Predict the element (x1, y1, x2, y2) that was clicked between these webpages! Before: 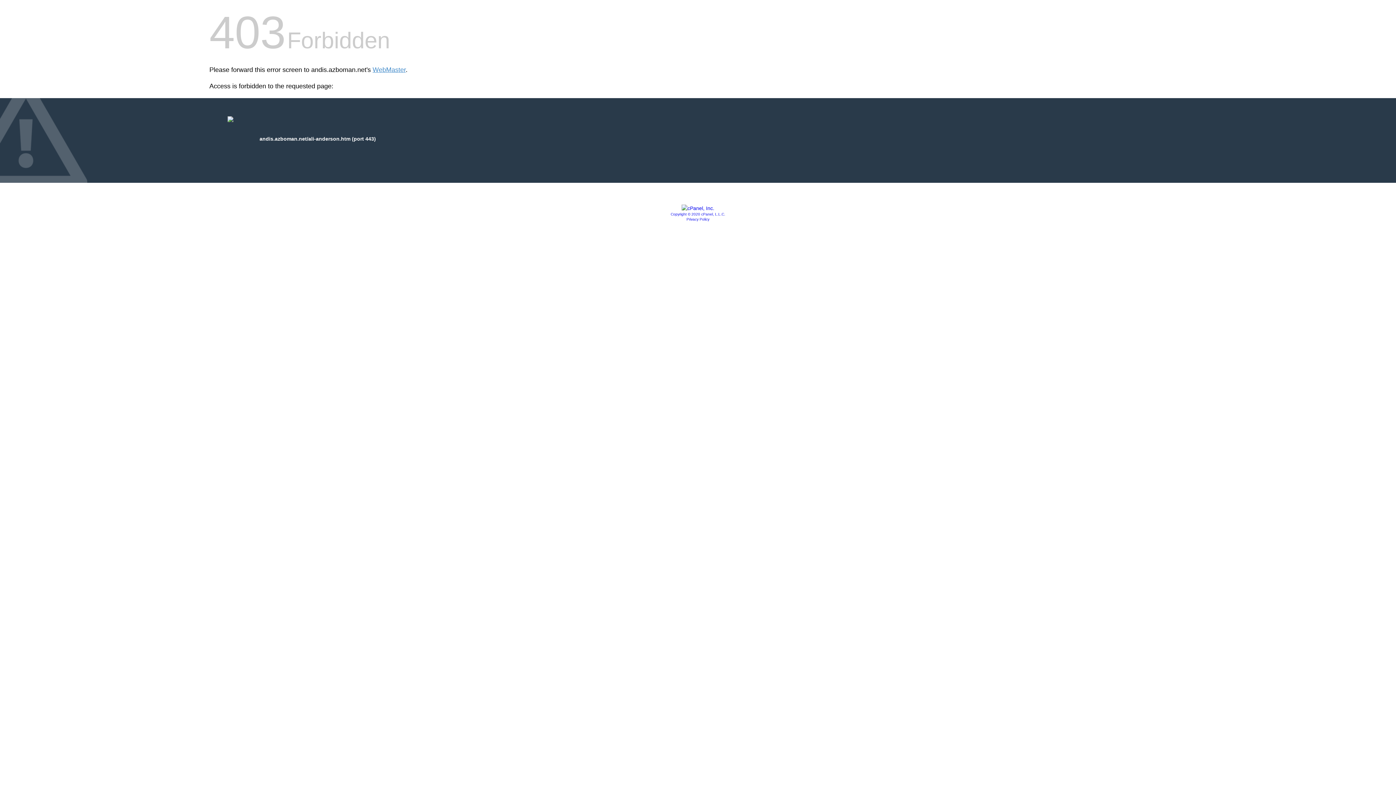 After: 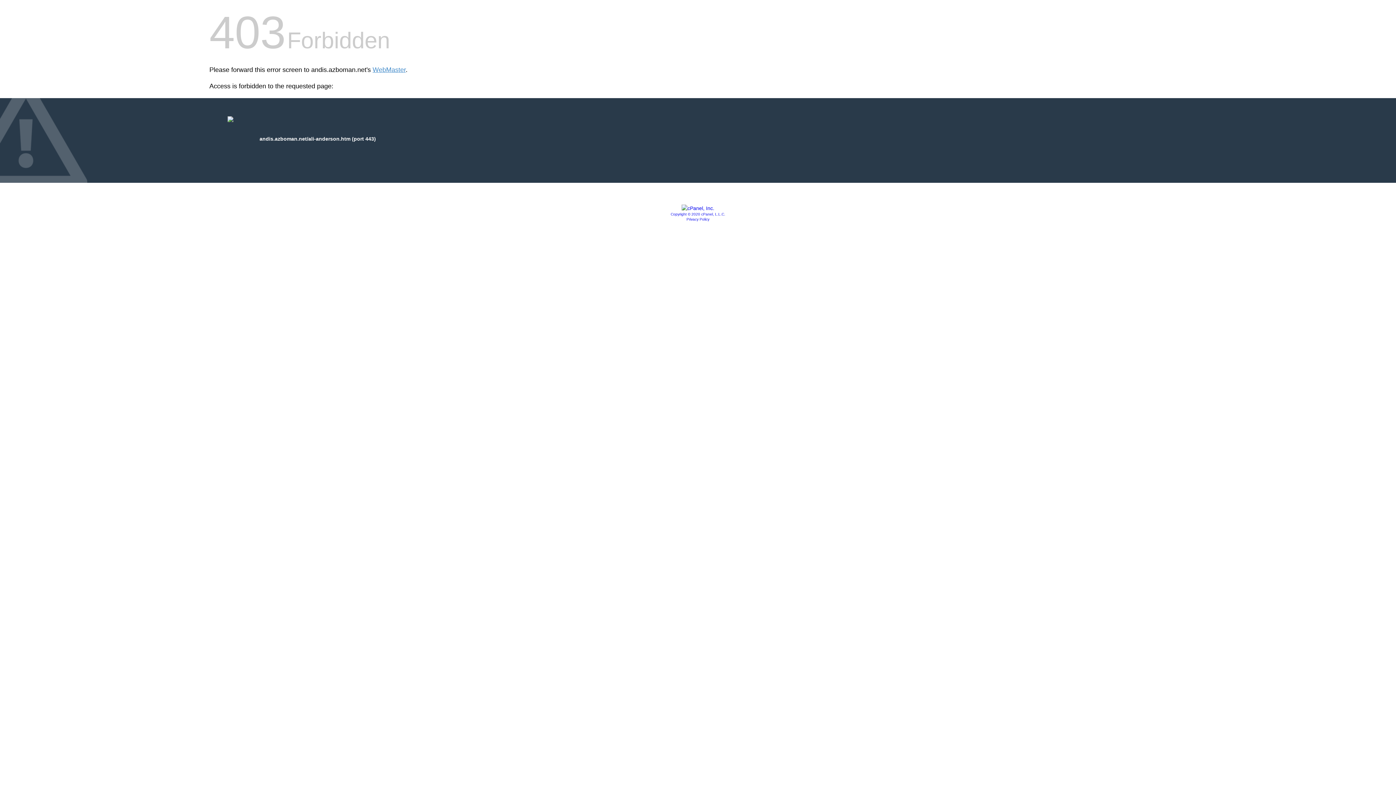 Action: bbox: (686, 217, 709, 221) label: Privacy Policy